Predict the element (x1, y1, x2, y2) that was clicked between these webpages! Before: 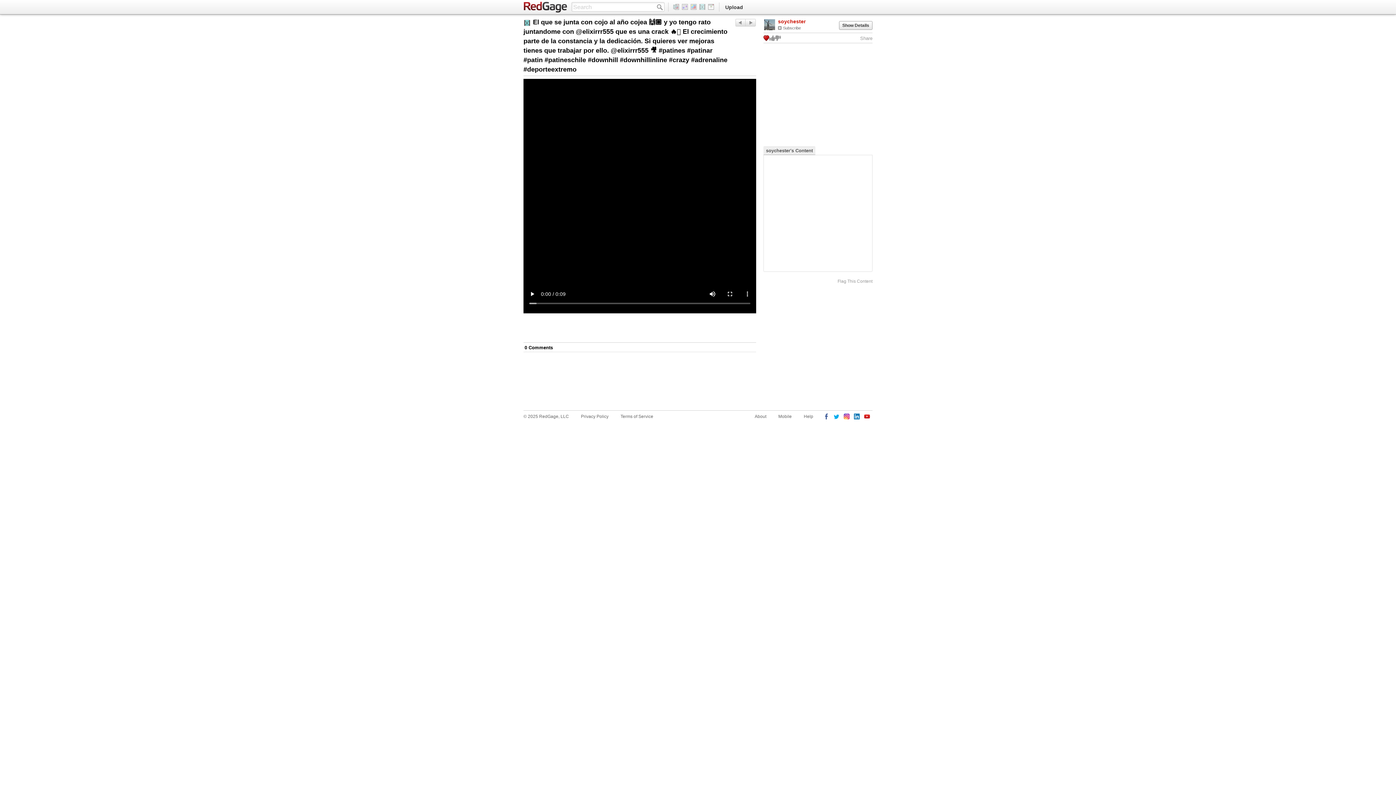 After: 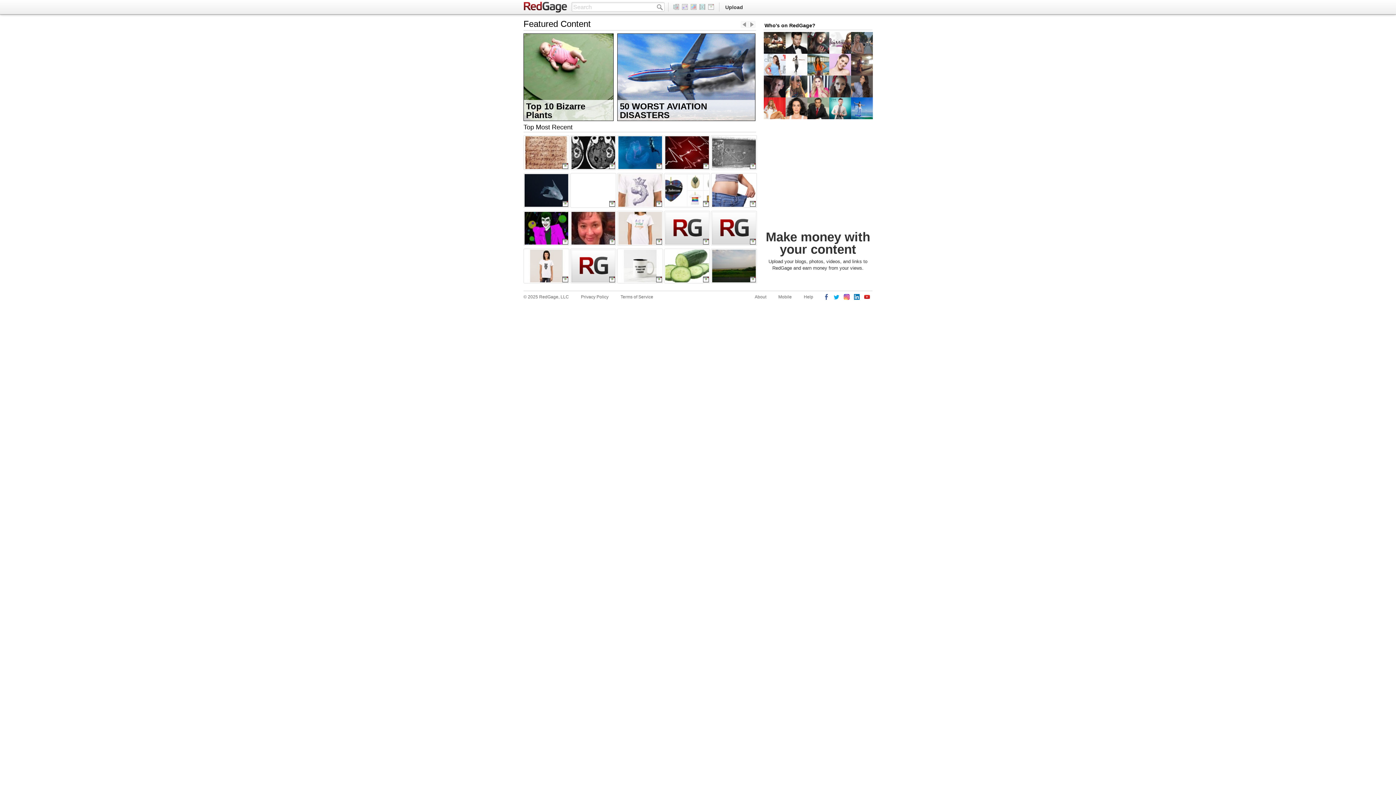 Action: bbox: (707, 4, 716, 9)